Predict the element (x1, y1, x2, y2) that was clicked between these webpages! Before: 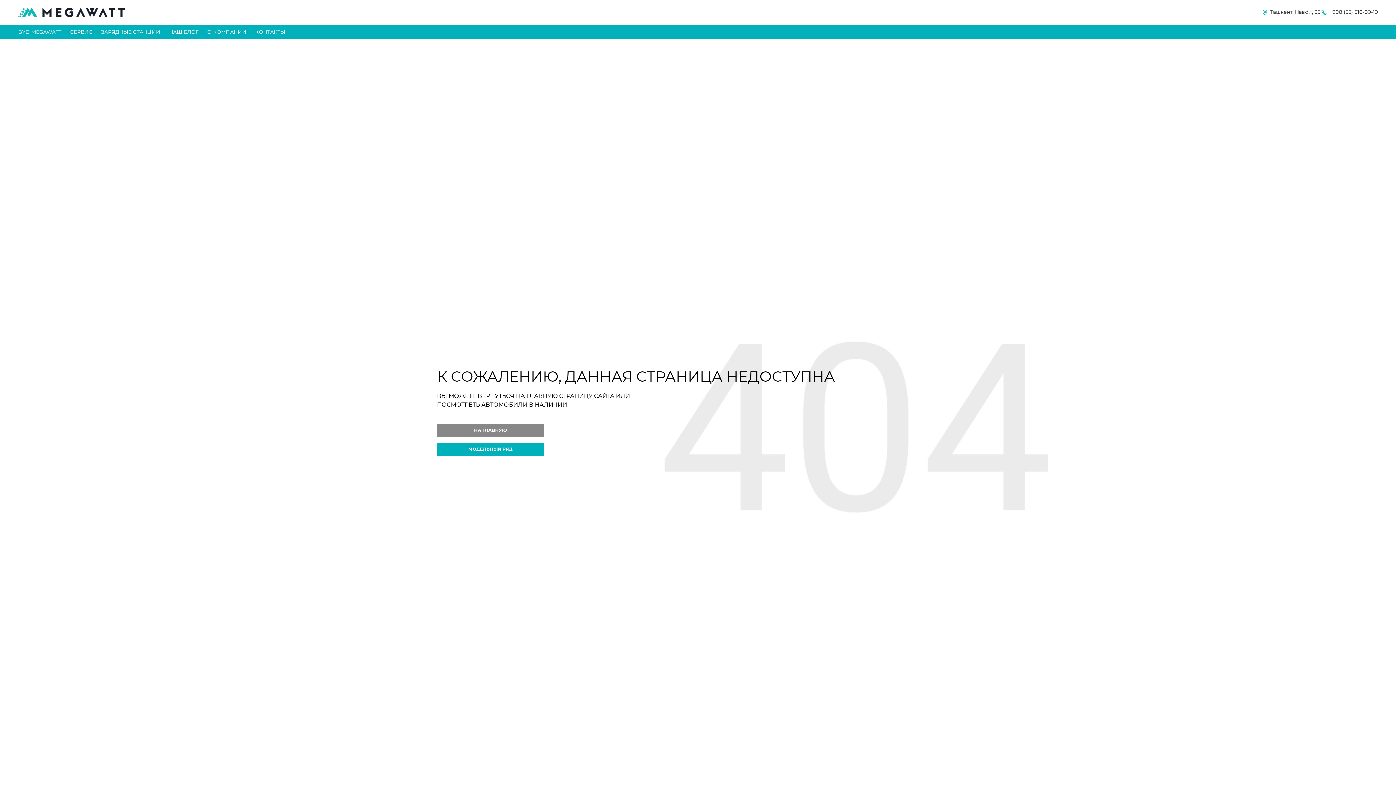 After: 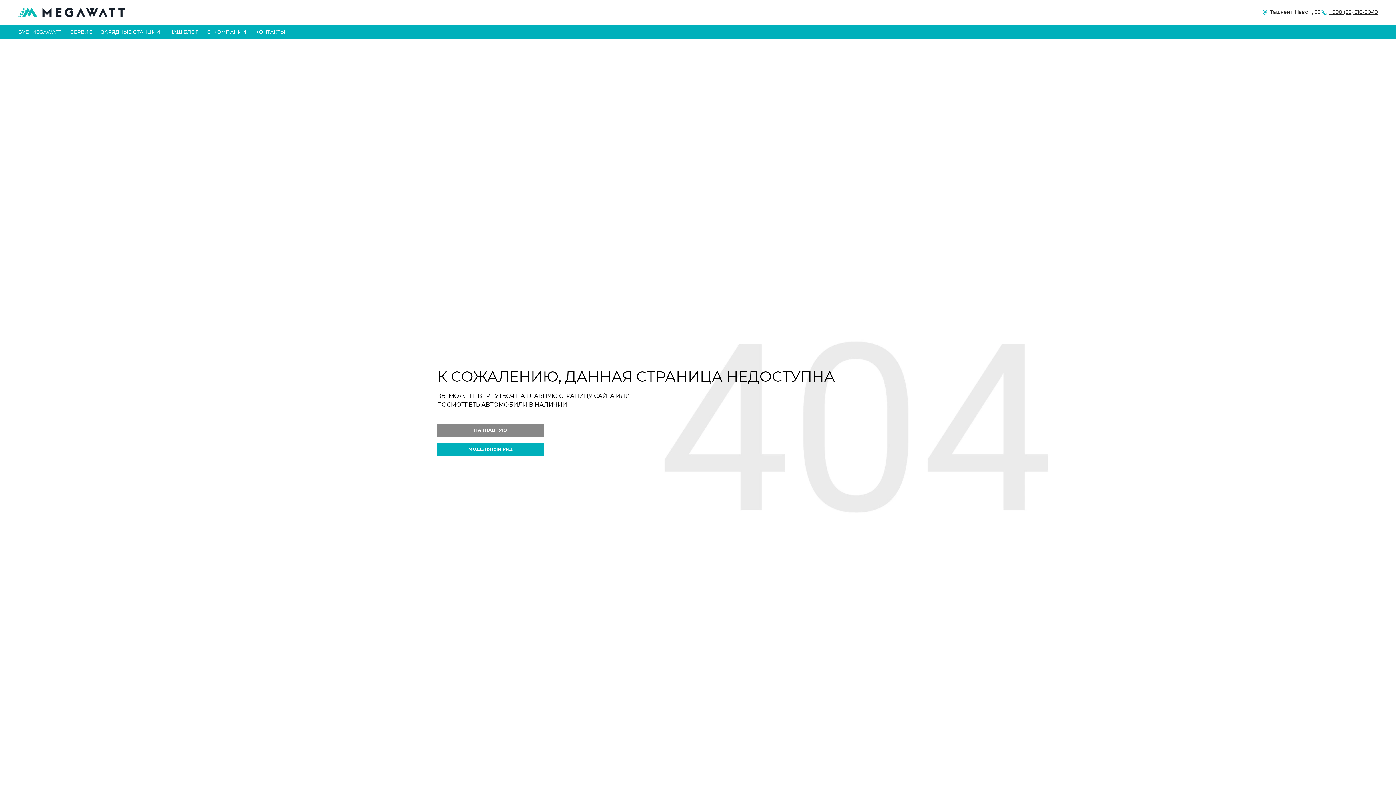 Action: bbox: (1320, 8, 1378, 16) label: +998 (55) 510-00-10